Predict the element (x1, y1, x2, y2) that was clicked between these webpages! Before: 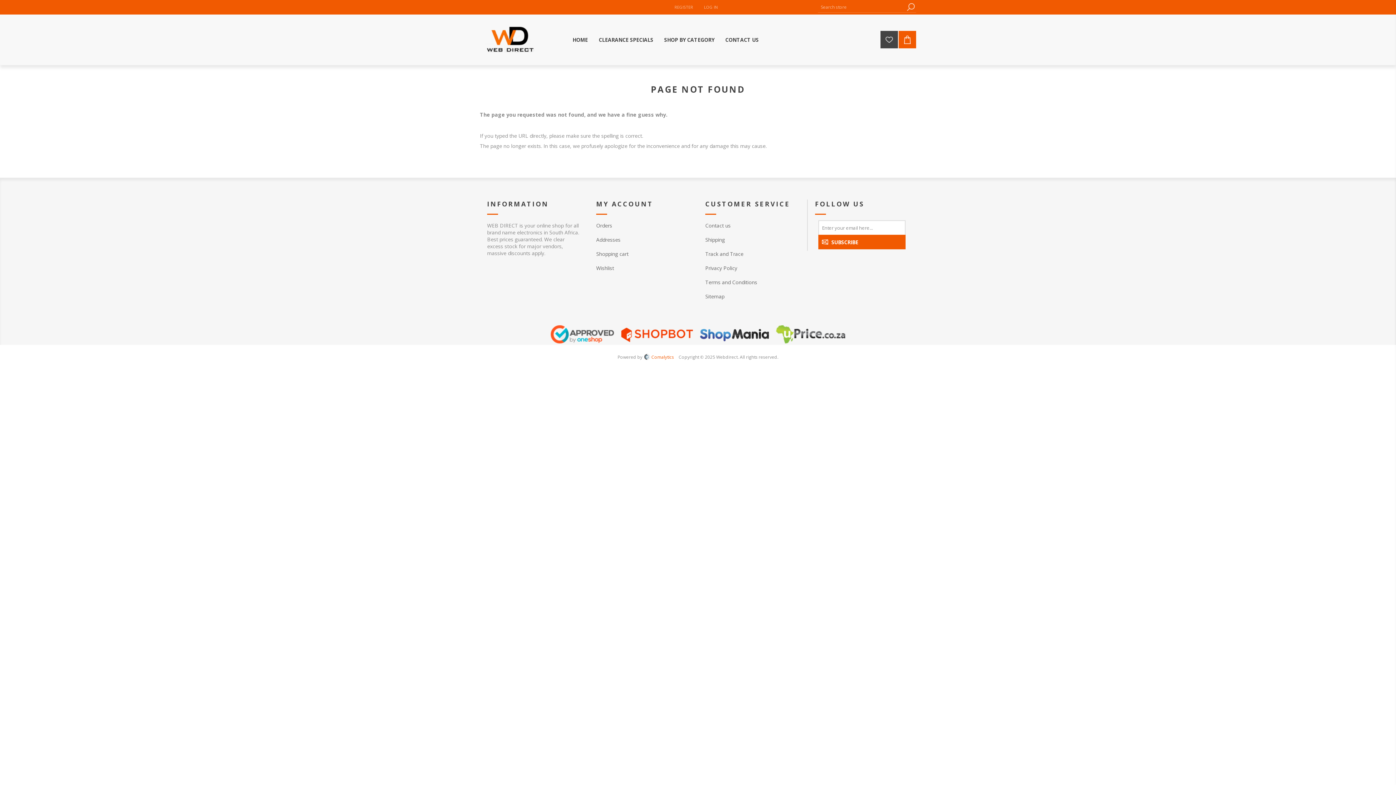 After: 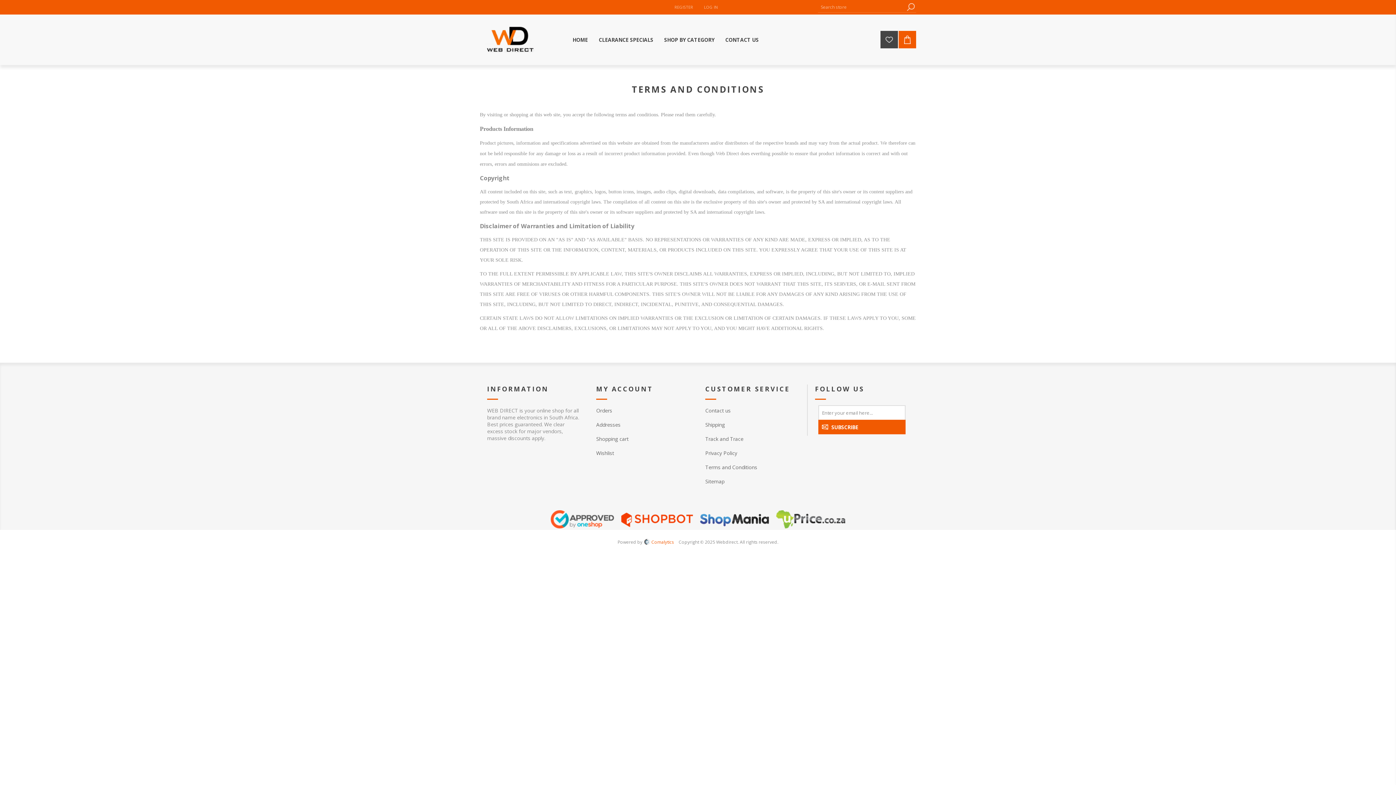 Action: label: Terms and Conditions bbox: (705, 278, 757, 285)